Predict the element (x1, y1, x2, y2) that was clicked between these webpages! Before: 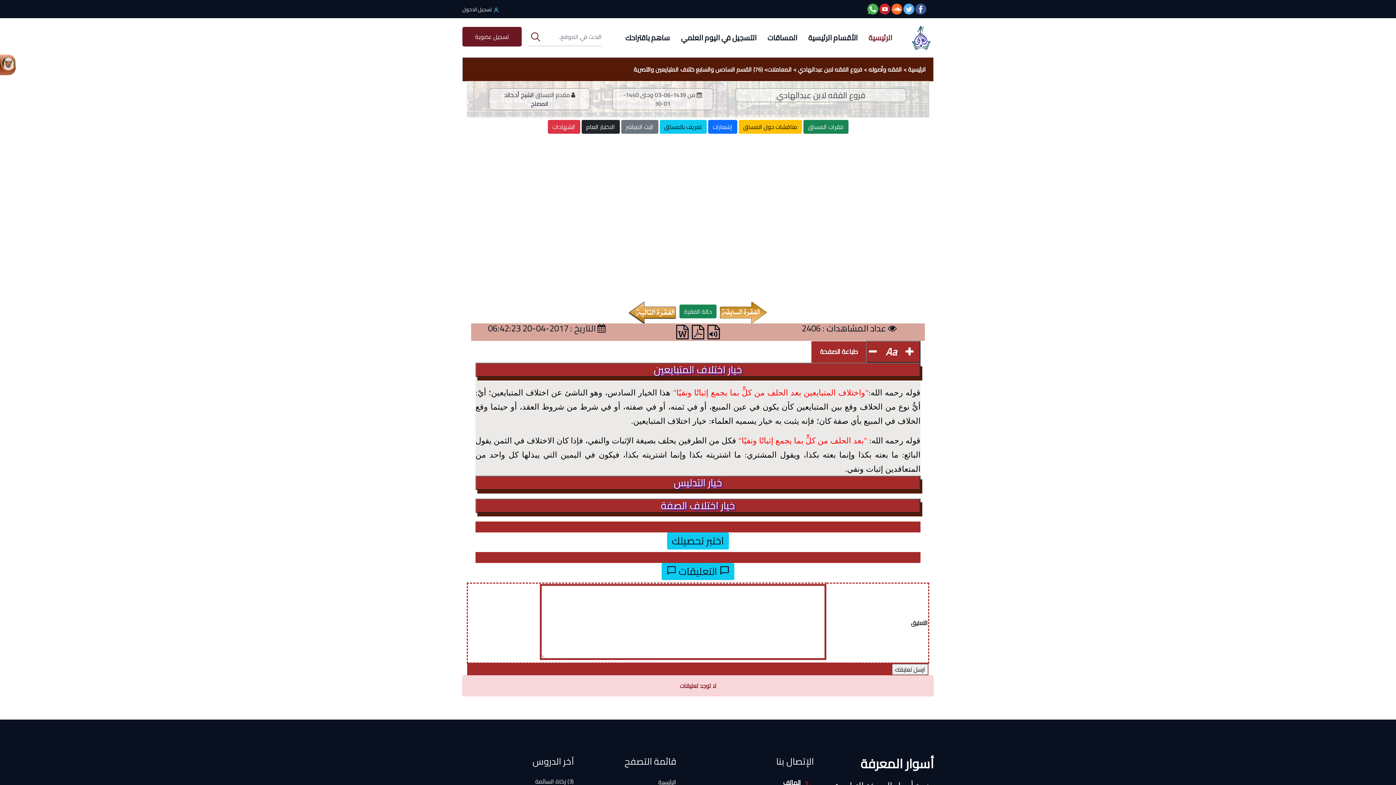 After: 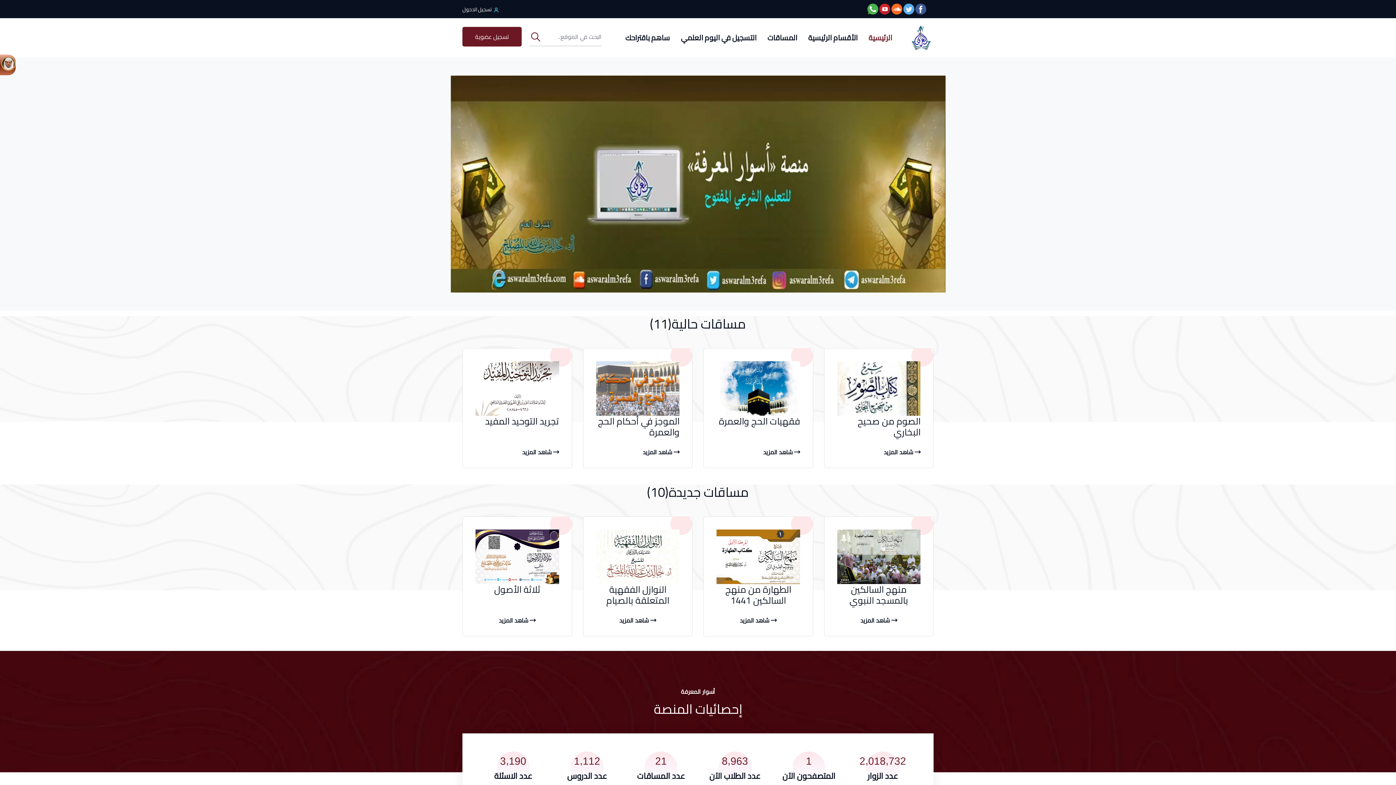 Action: bbox: (504, 89, 548, 109) label: الشيخ أد.خالد المصلح